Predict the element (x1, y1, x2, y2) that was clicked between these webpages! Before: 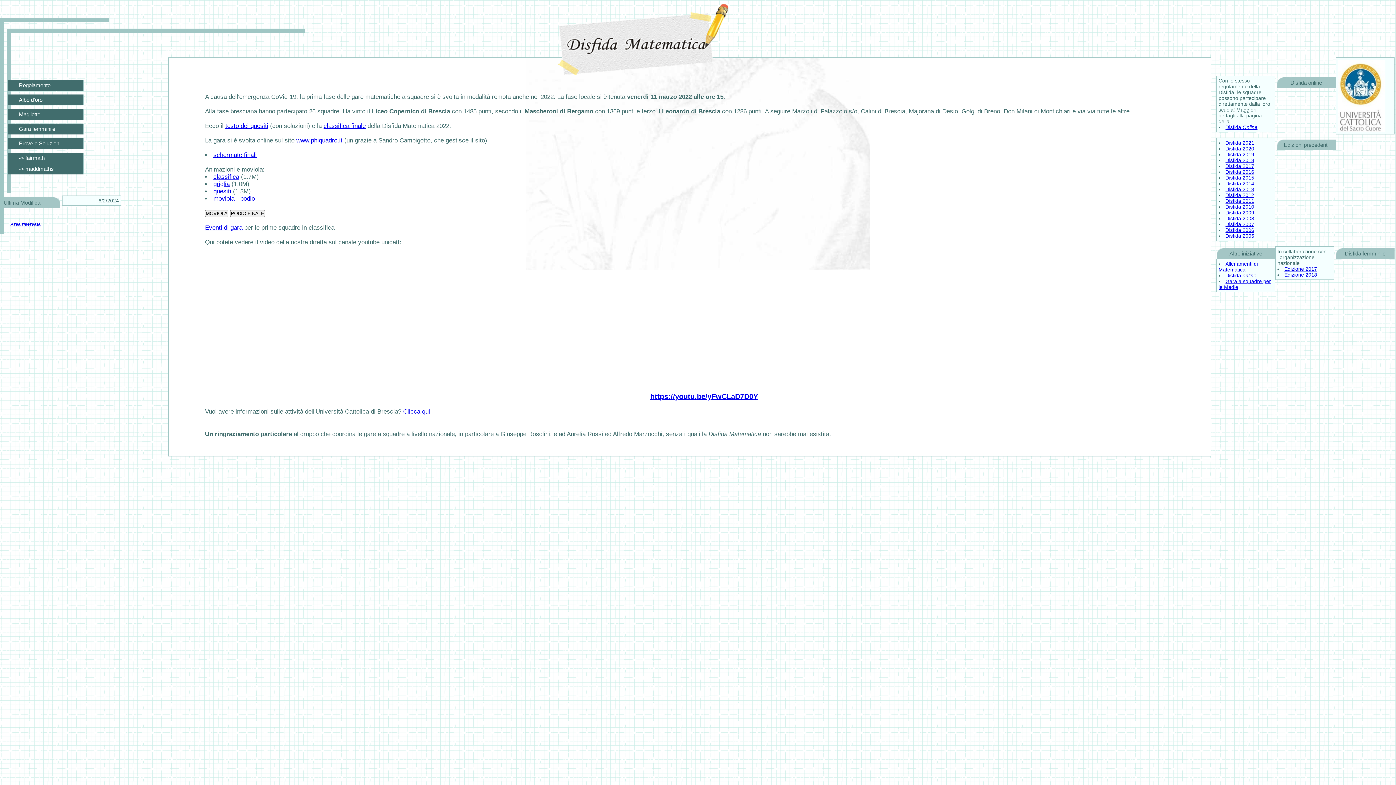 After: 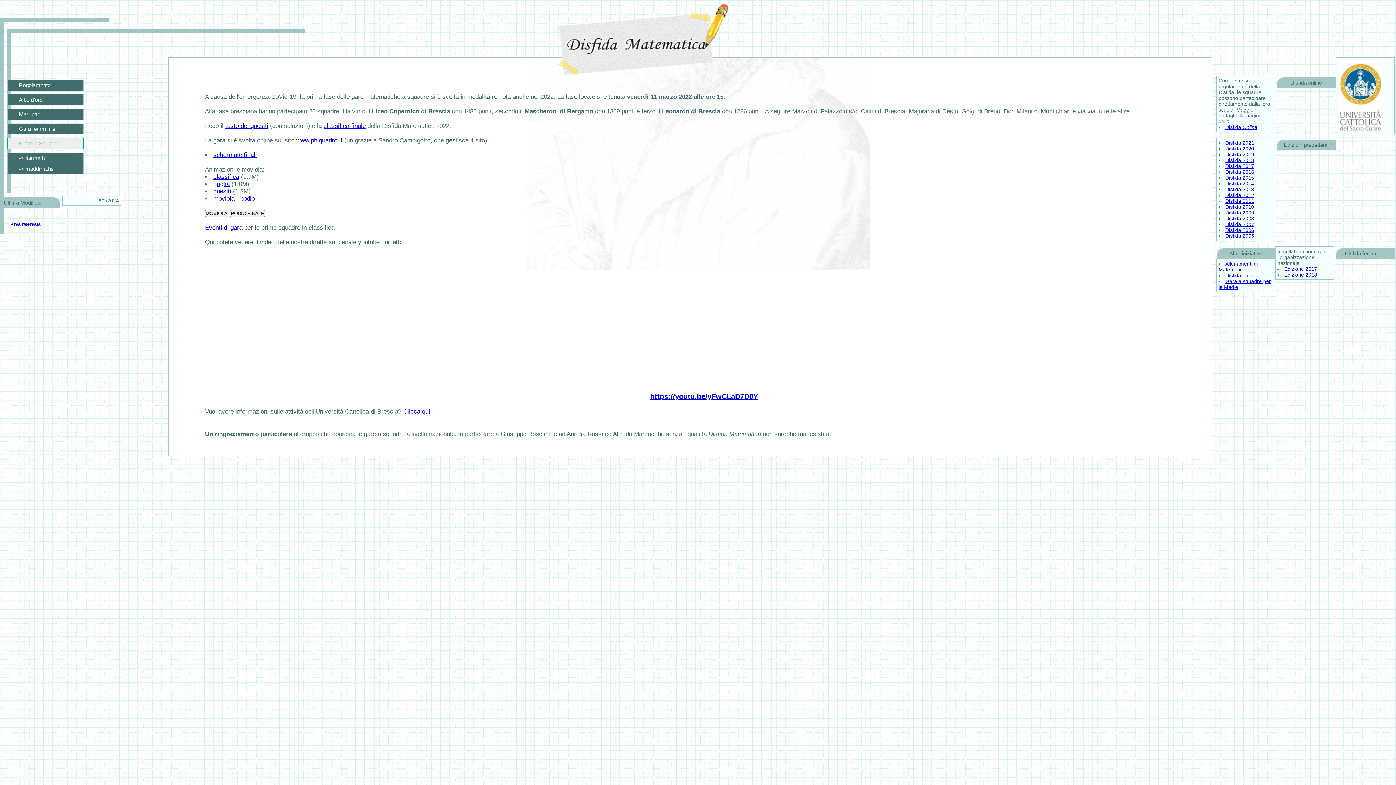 Action: label: Prove e Soluzioni bbox: (7, 138, 83, 149)